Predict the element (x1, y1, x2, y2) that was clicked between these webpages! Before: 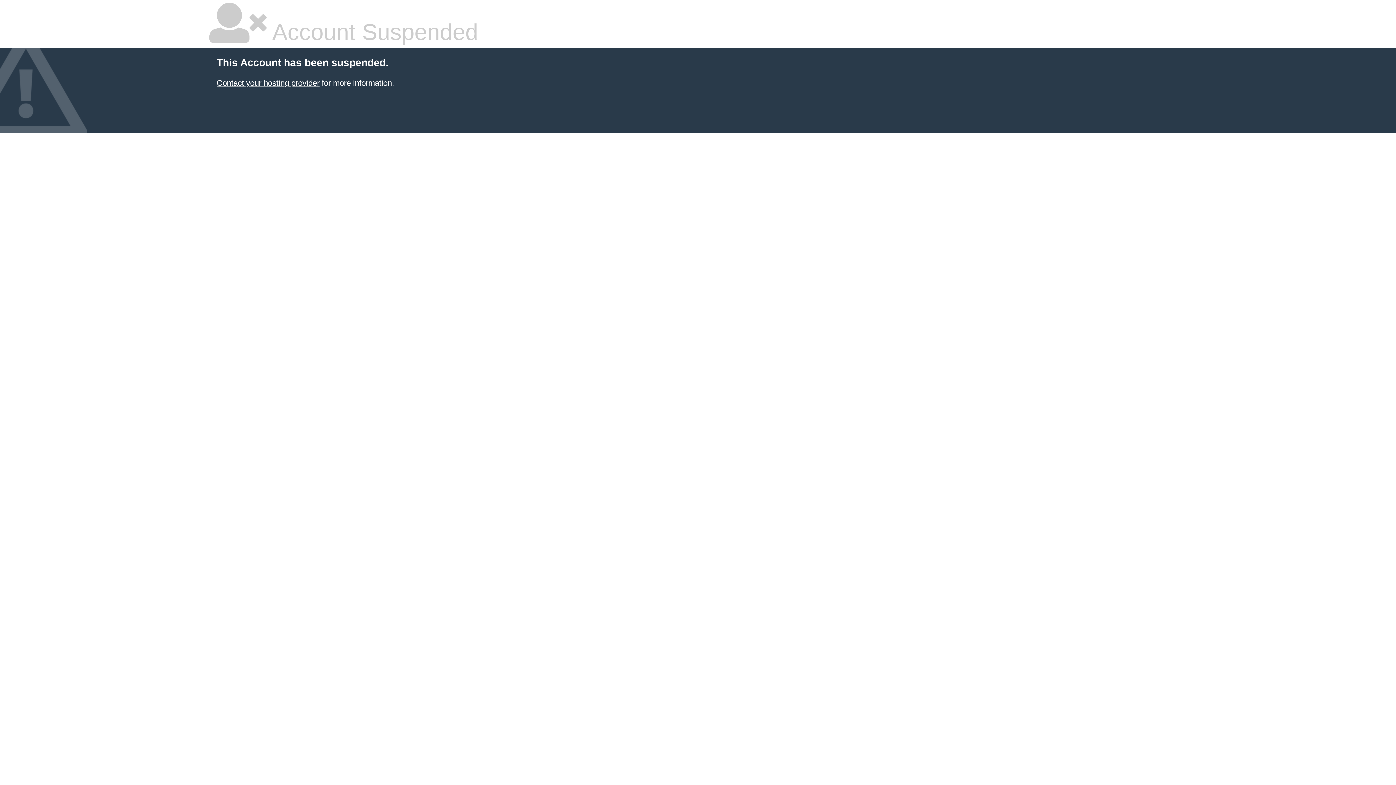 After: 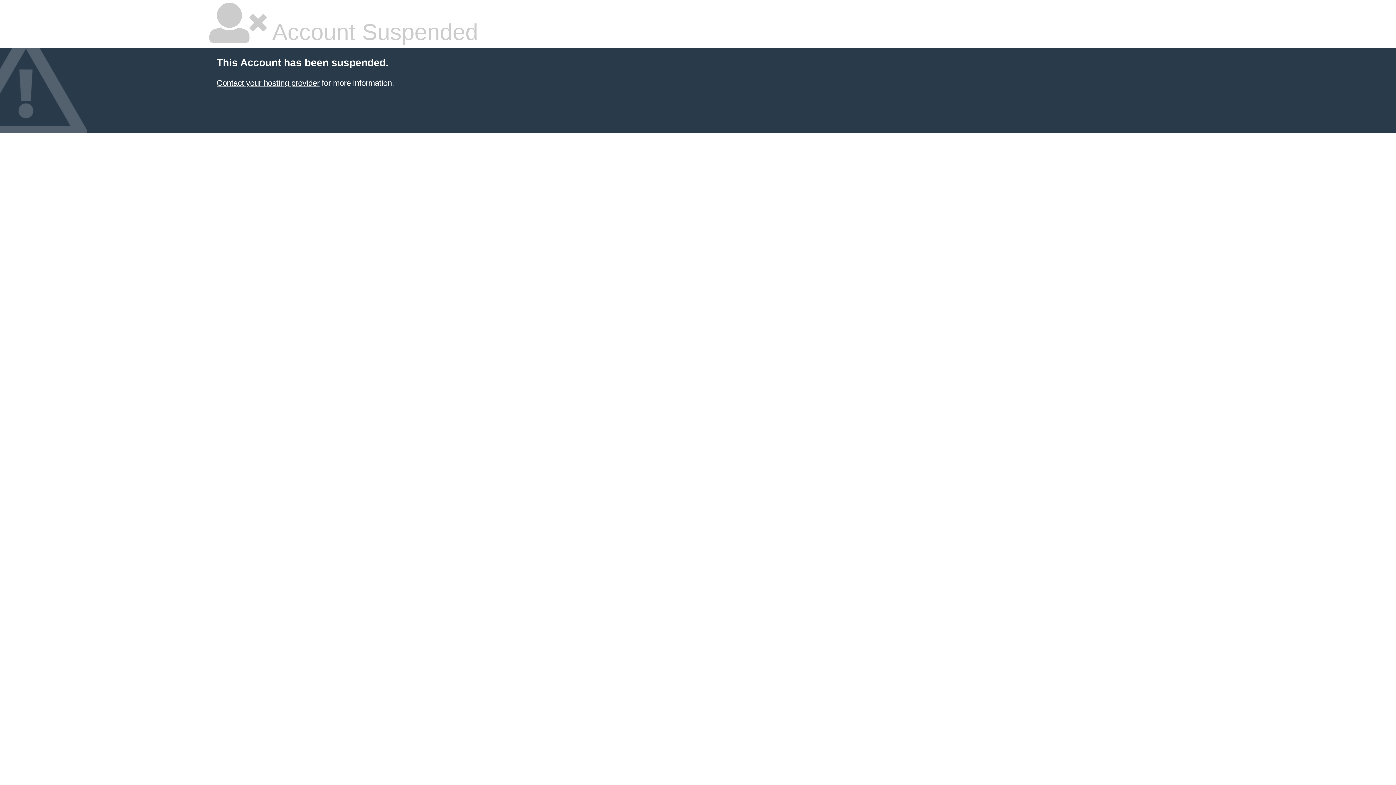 Action: bbox: (216, 78, 319, 87) label: Contact your hosting provider